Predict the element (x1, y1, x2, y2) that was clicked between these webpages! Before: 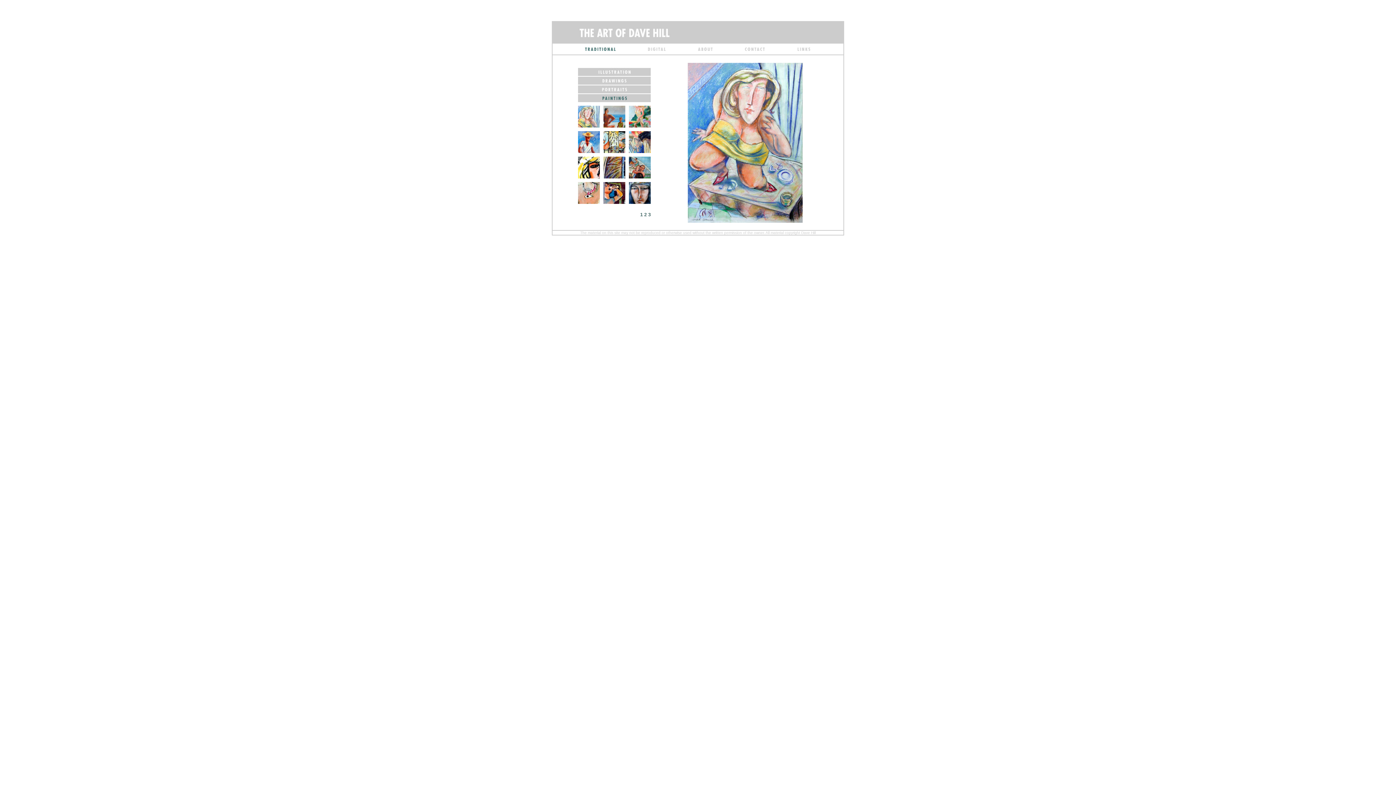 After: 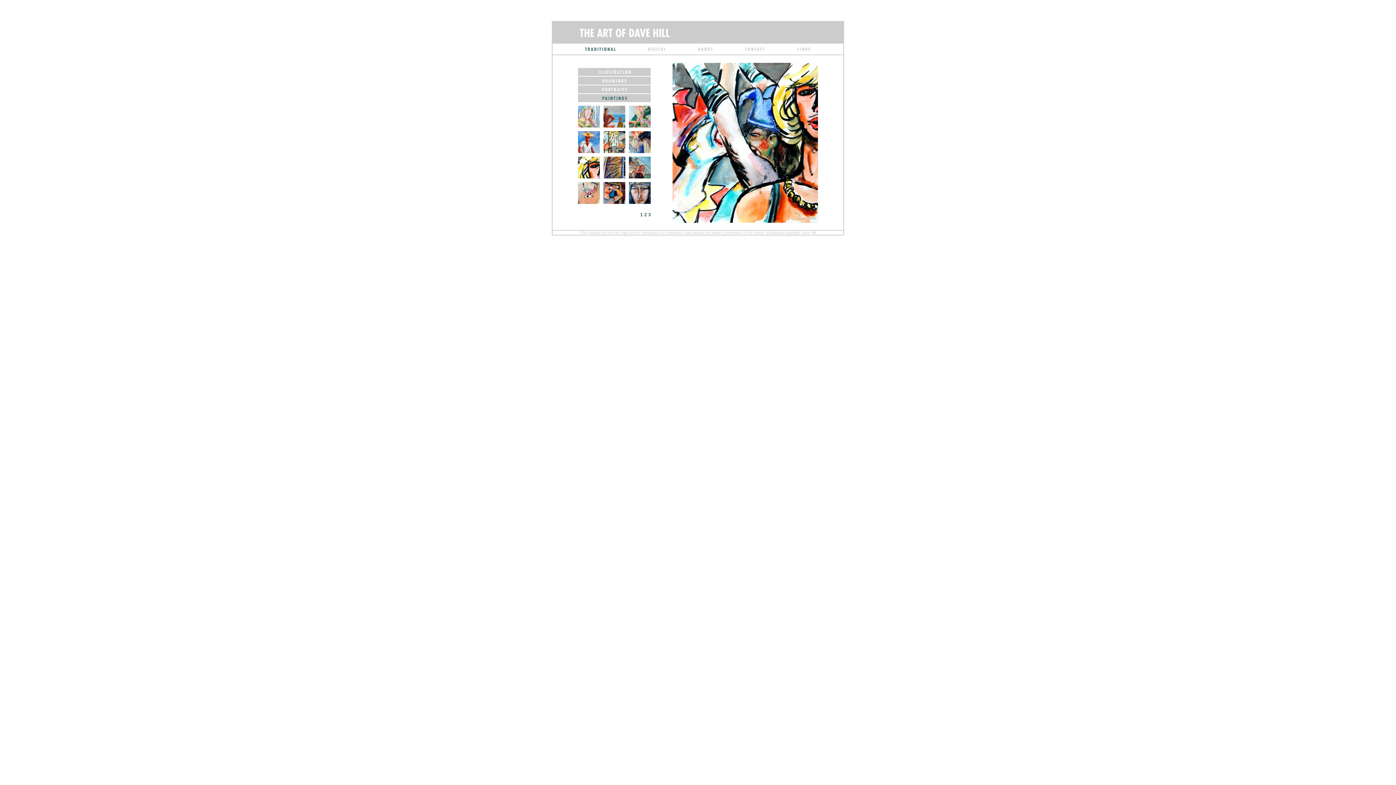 Action: bbox: (578, 173, 600, 179)